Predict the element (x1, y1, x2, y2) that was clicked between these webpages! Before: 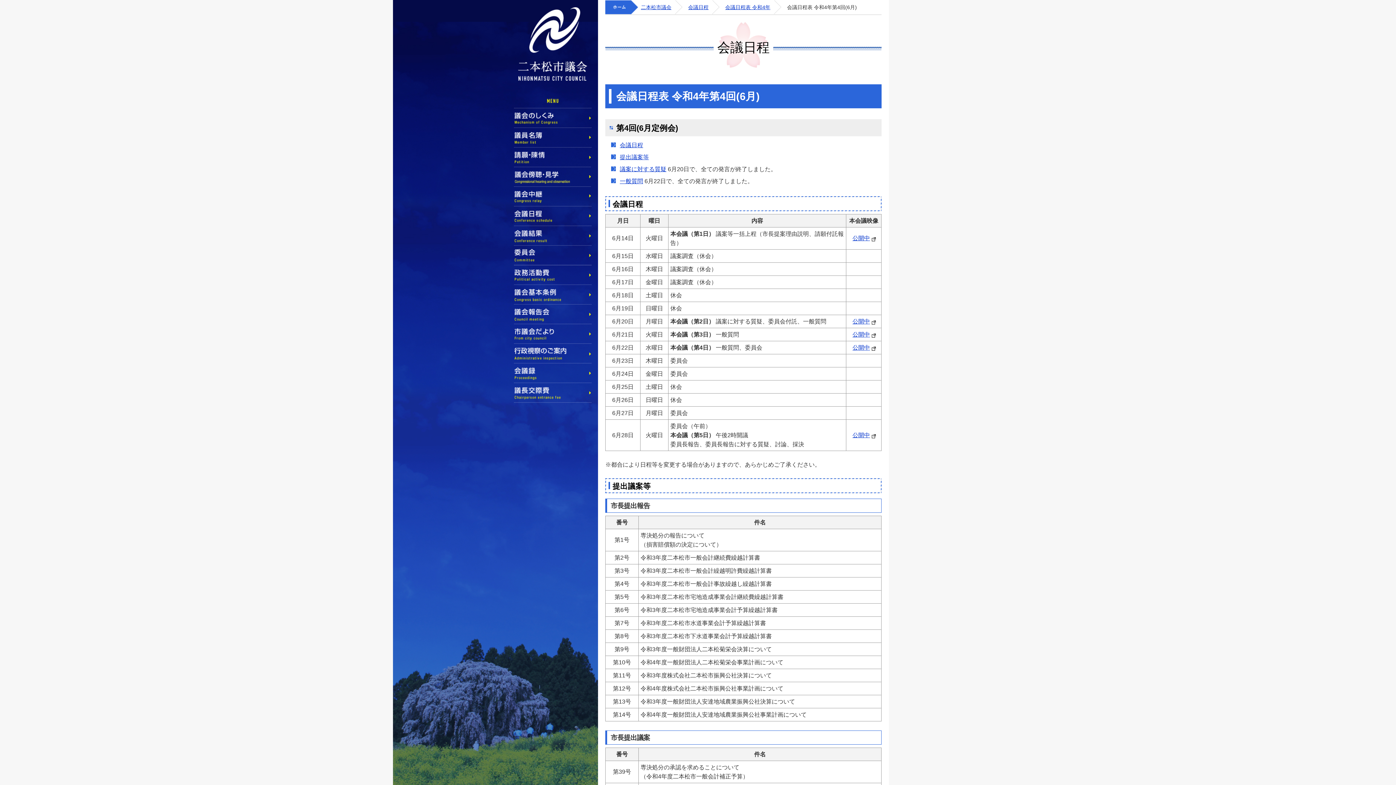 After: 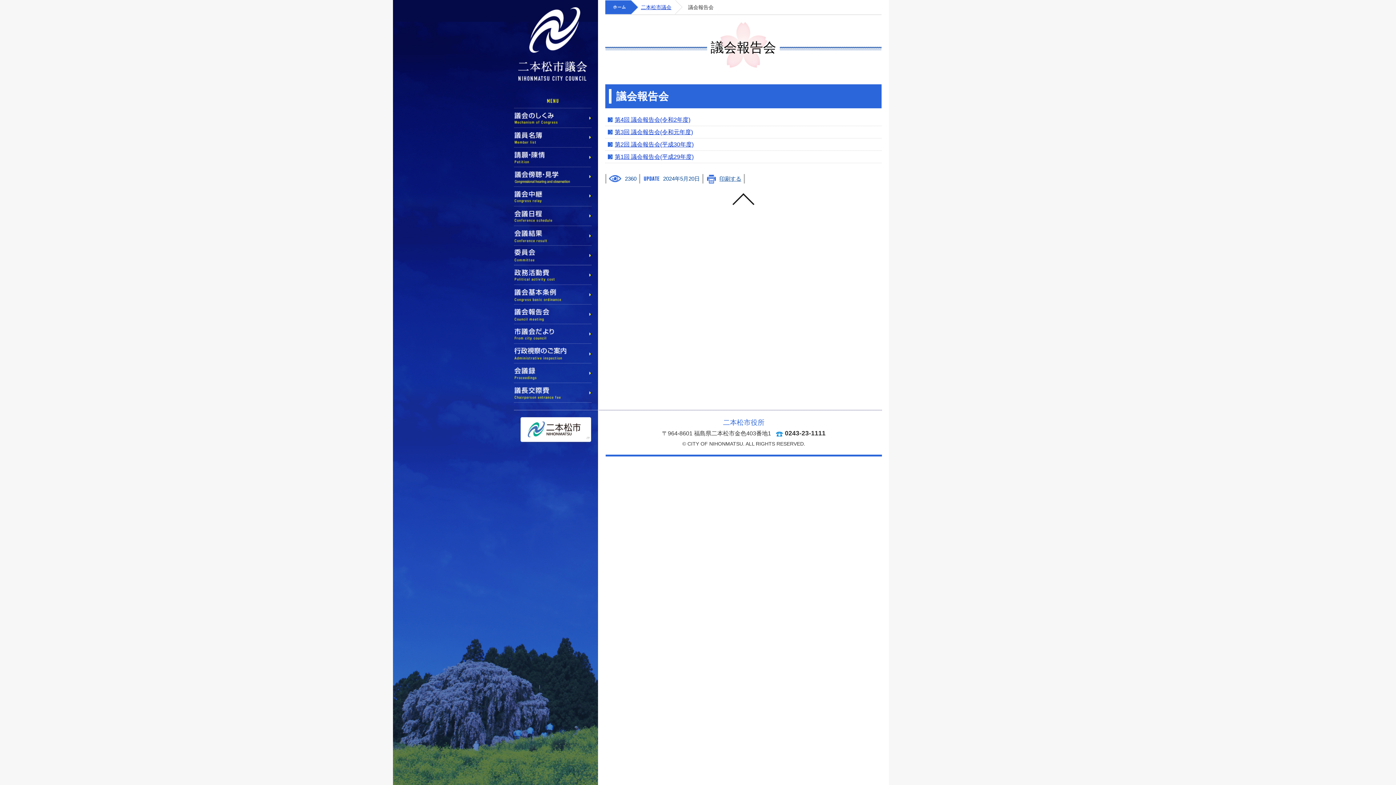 Action: bbox: (514, 304, 591, 324) label: 議会報告会